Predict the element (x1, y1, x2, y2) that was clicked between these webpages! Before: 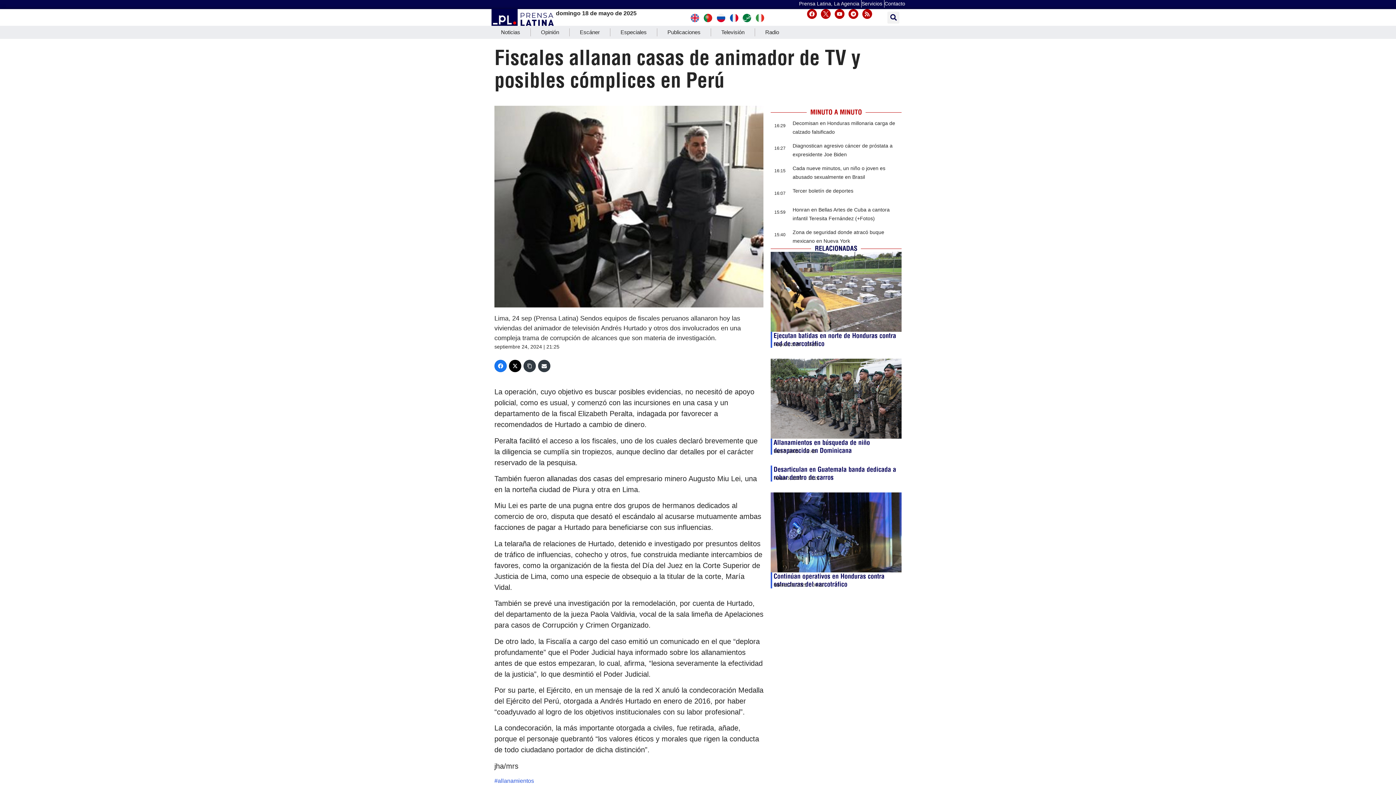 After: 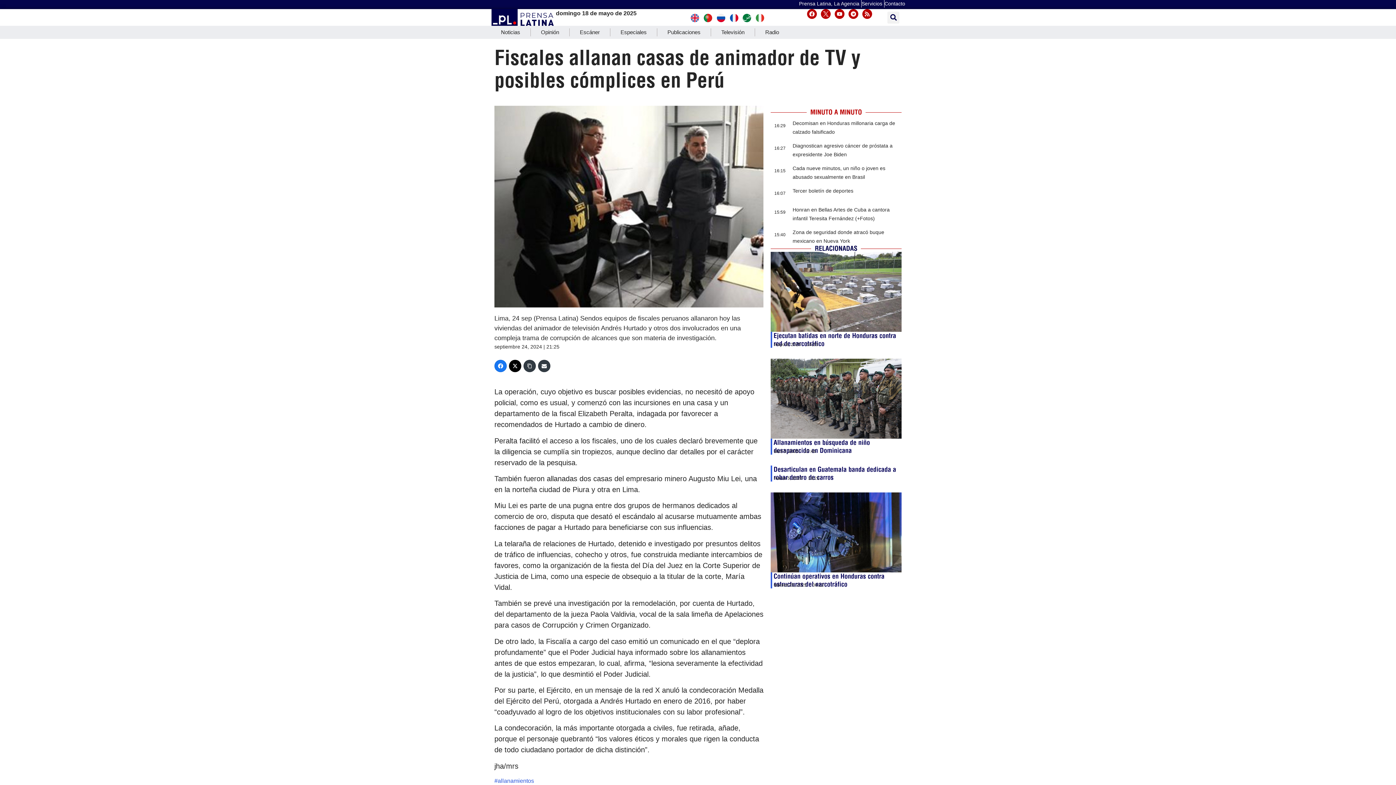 Action: bbox: (509, 360, 521, 372) label: X (Twitter)